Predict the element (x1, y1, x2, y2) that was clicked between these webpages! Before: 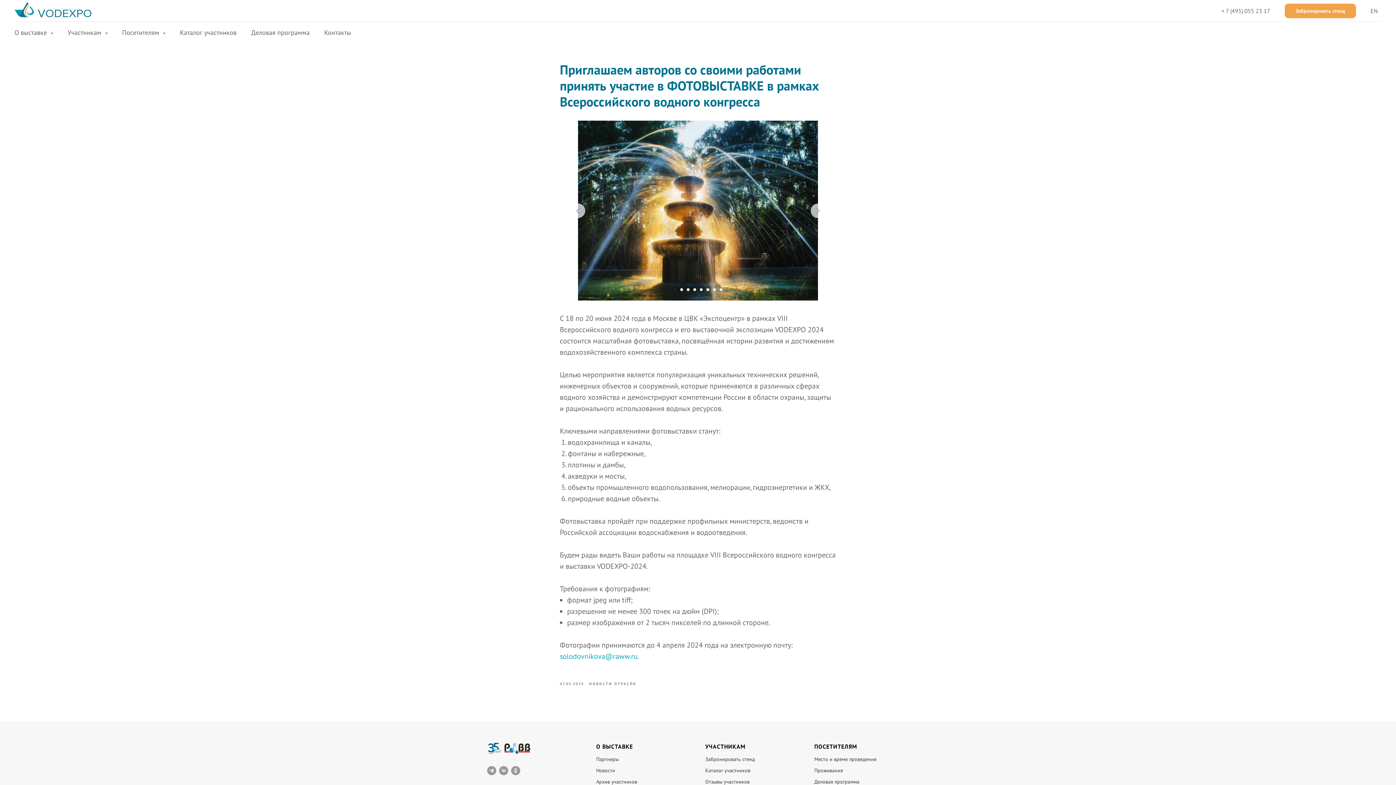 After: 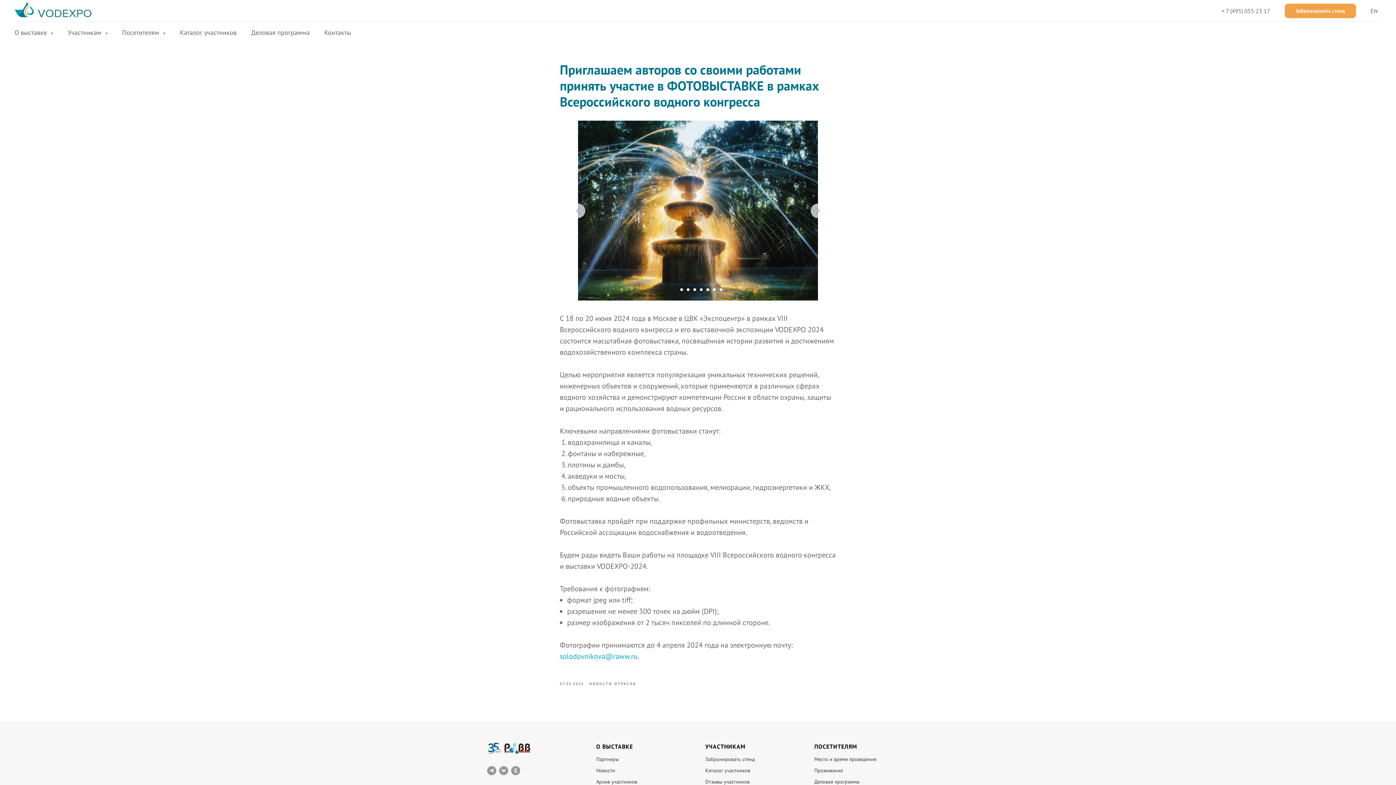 Action: label: solodovnikova@raww.ru bbox: (560, 652, 637, 661)